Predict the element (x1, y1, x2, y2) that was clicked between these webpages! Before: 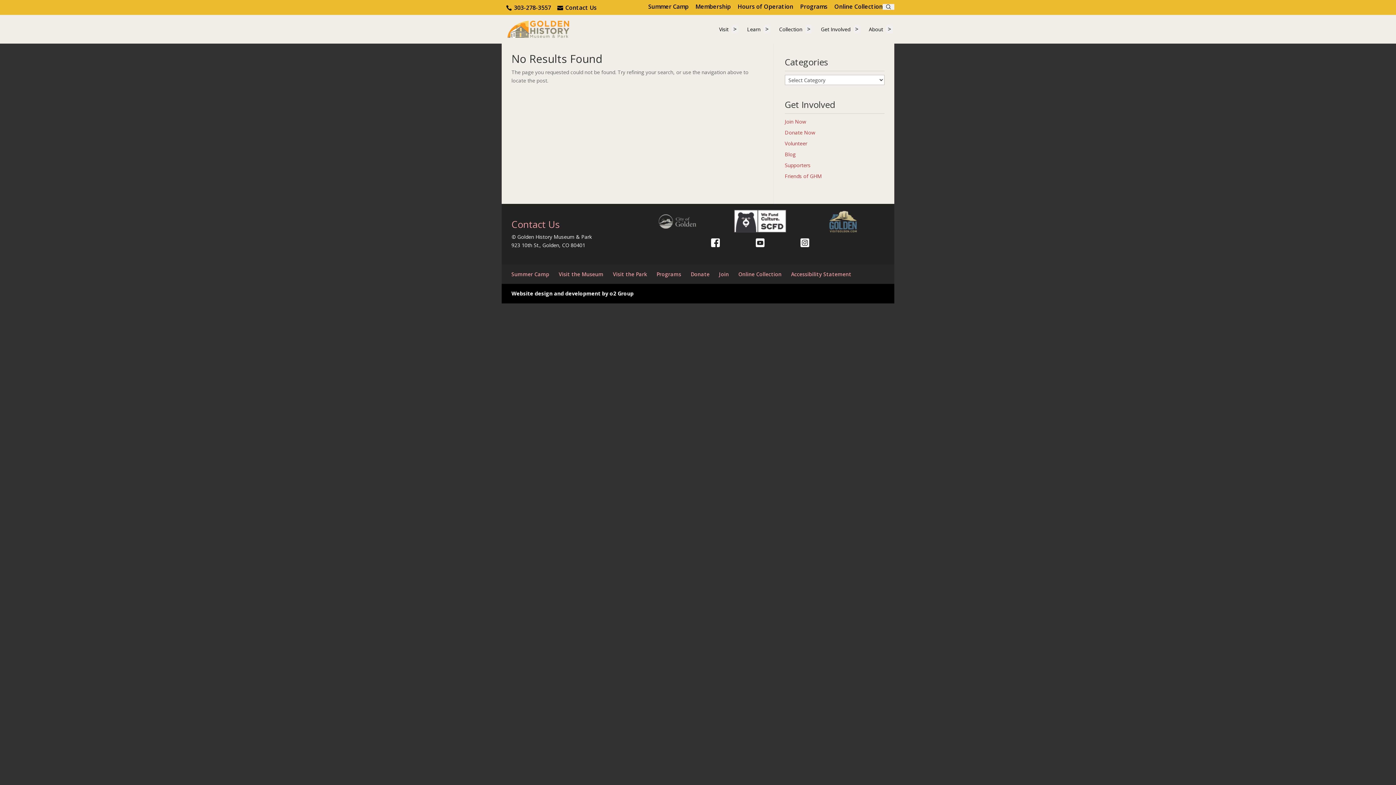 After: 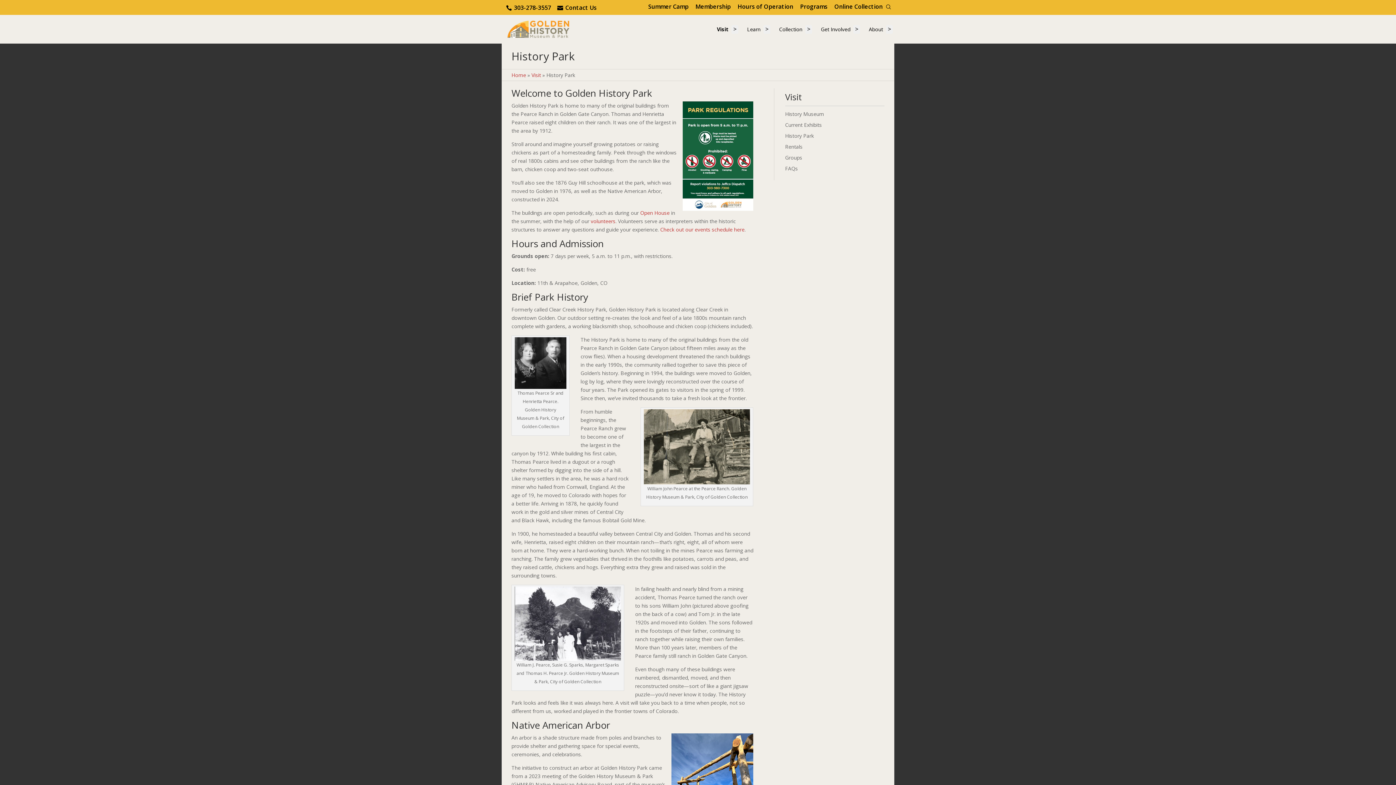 Action: label: Visit the Park bbox: (613, 270, 647, 277)